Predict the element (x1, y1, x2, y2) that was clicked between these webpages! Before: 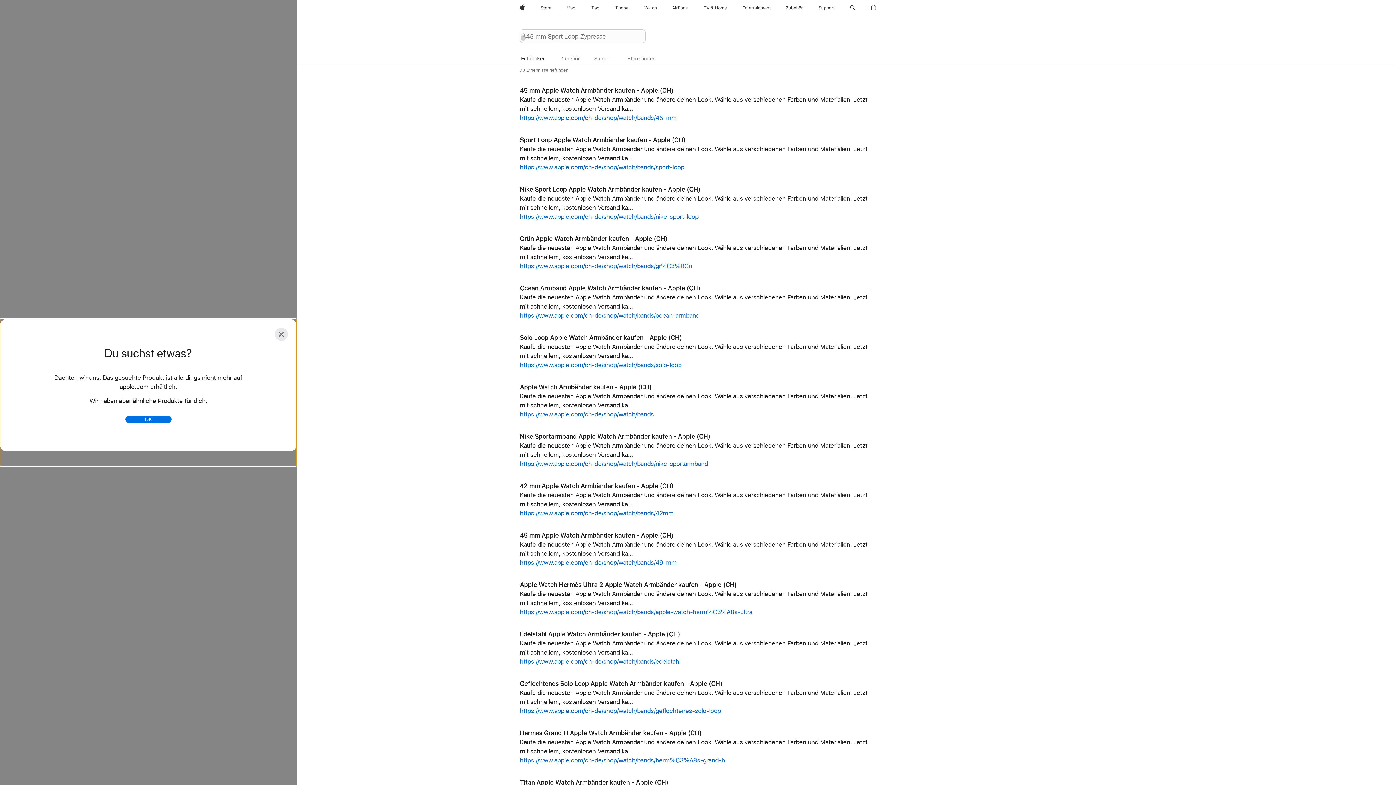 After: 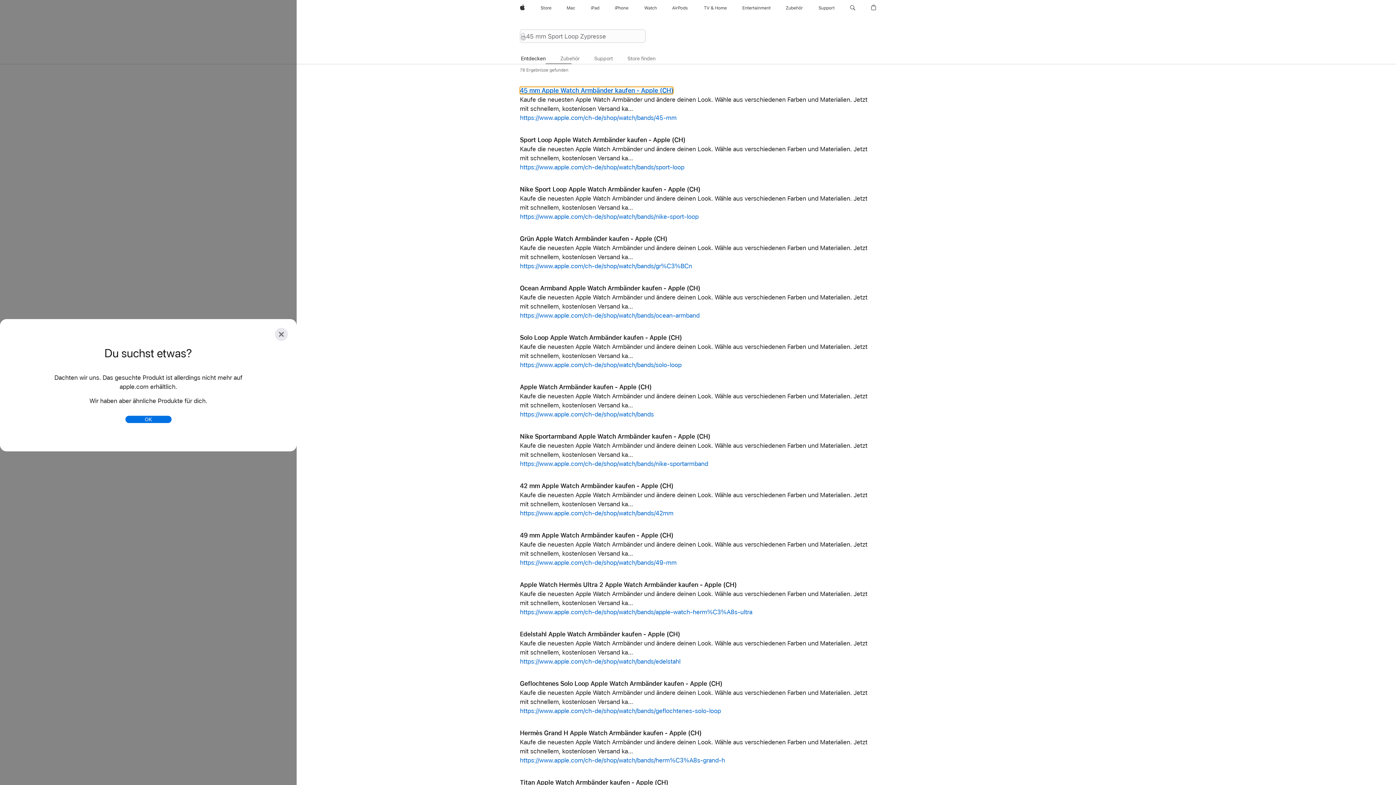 Action: bbox: (520, 87, 673, 94) label: 45 mm Apple Watch Armbänder kaufen - Apple (CH)